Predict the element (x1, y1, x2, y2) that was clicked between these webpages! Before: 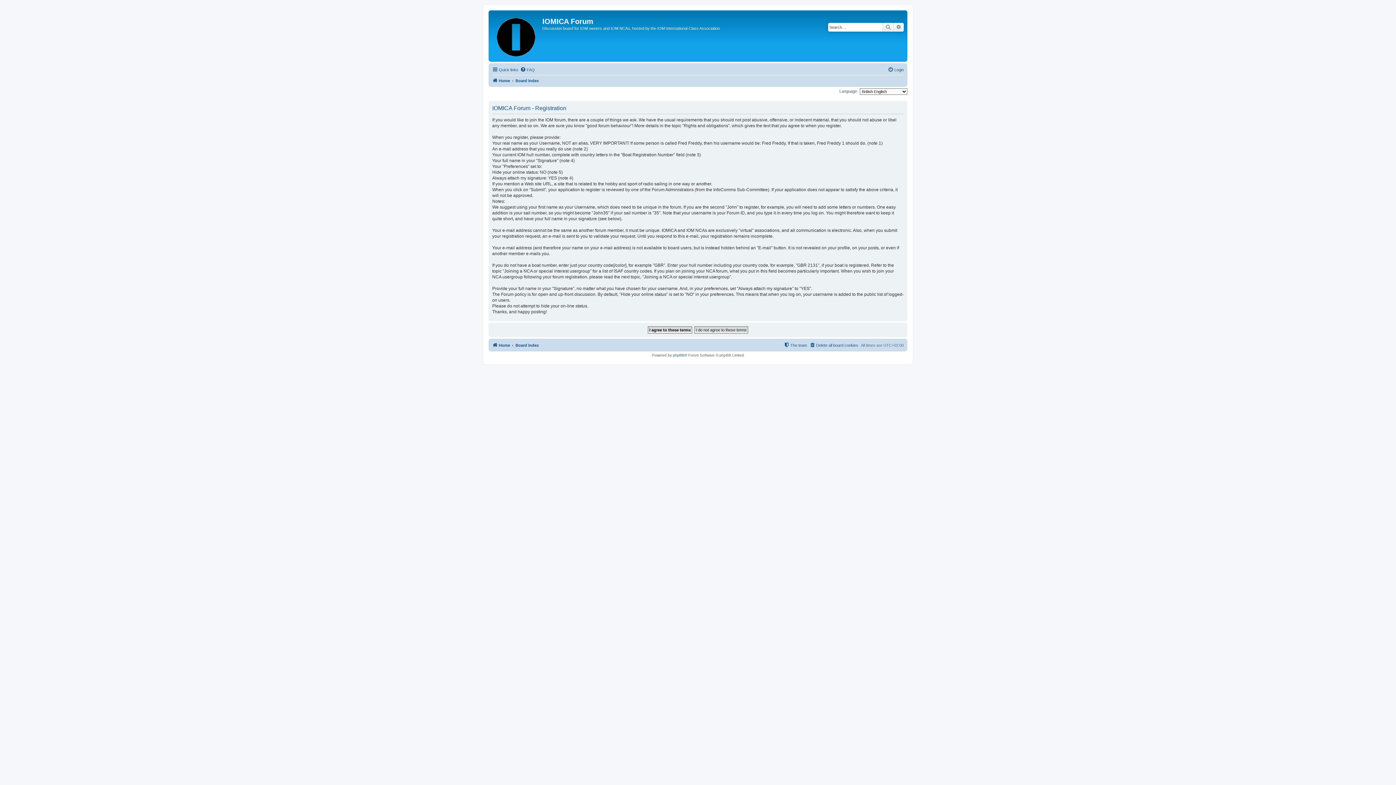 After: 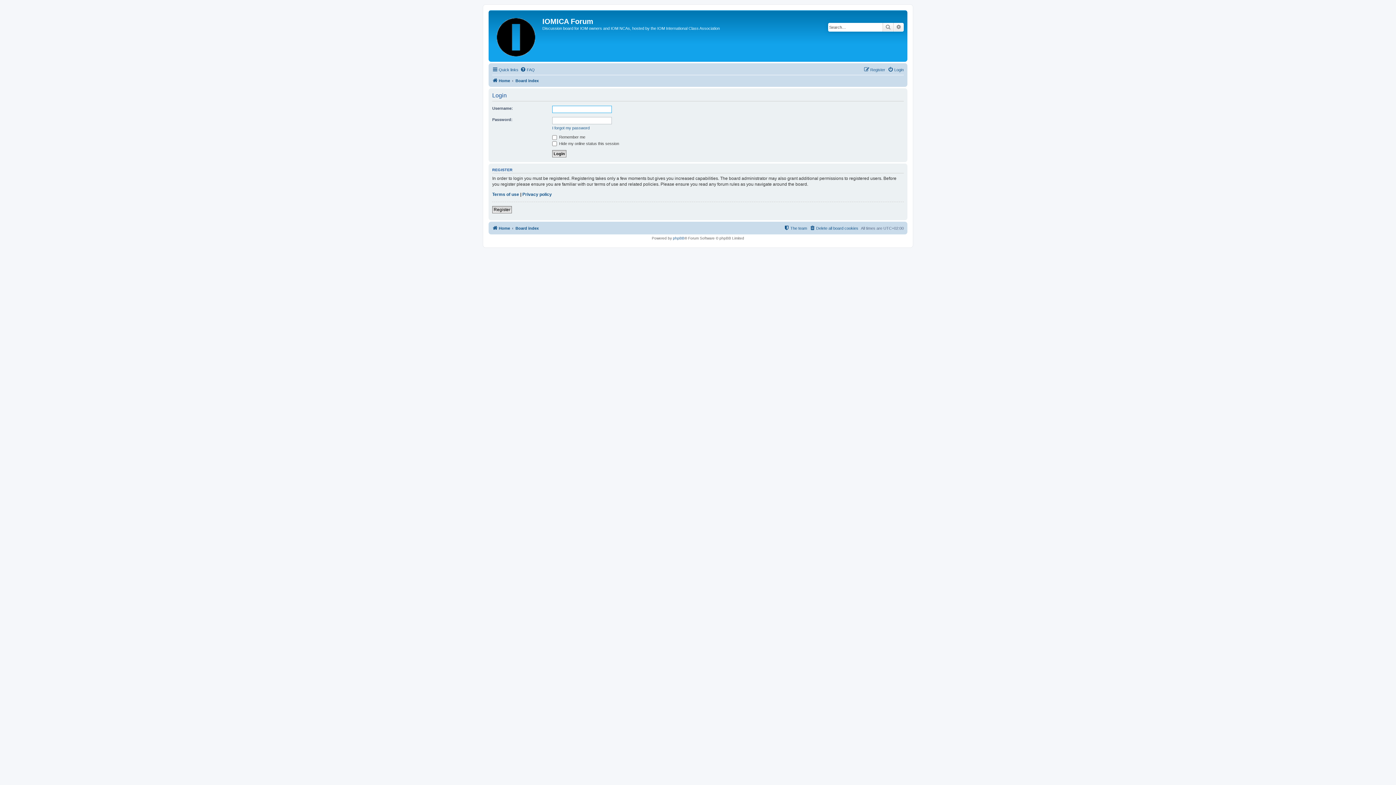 Action: label: Login bbox: (888, 65, 904, 74)